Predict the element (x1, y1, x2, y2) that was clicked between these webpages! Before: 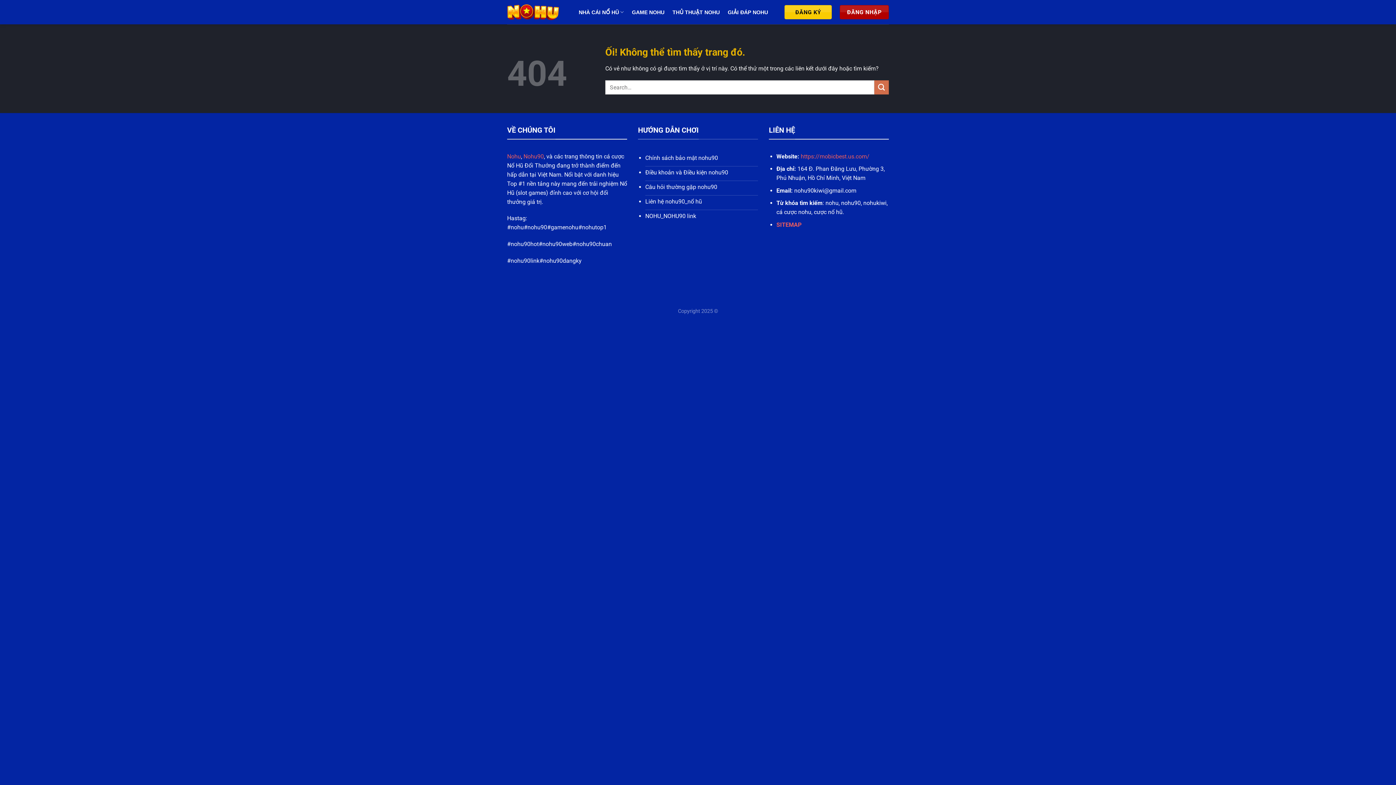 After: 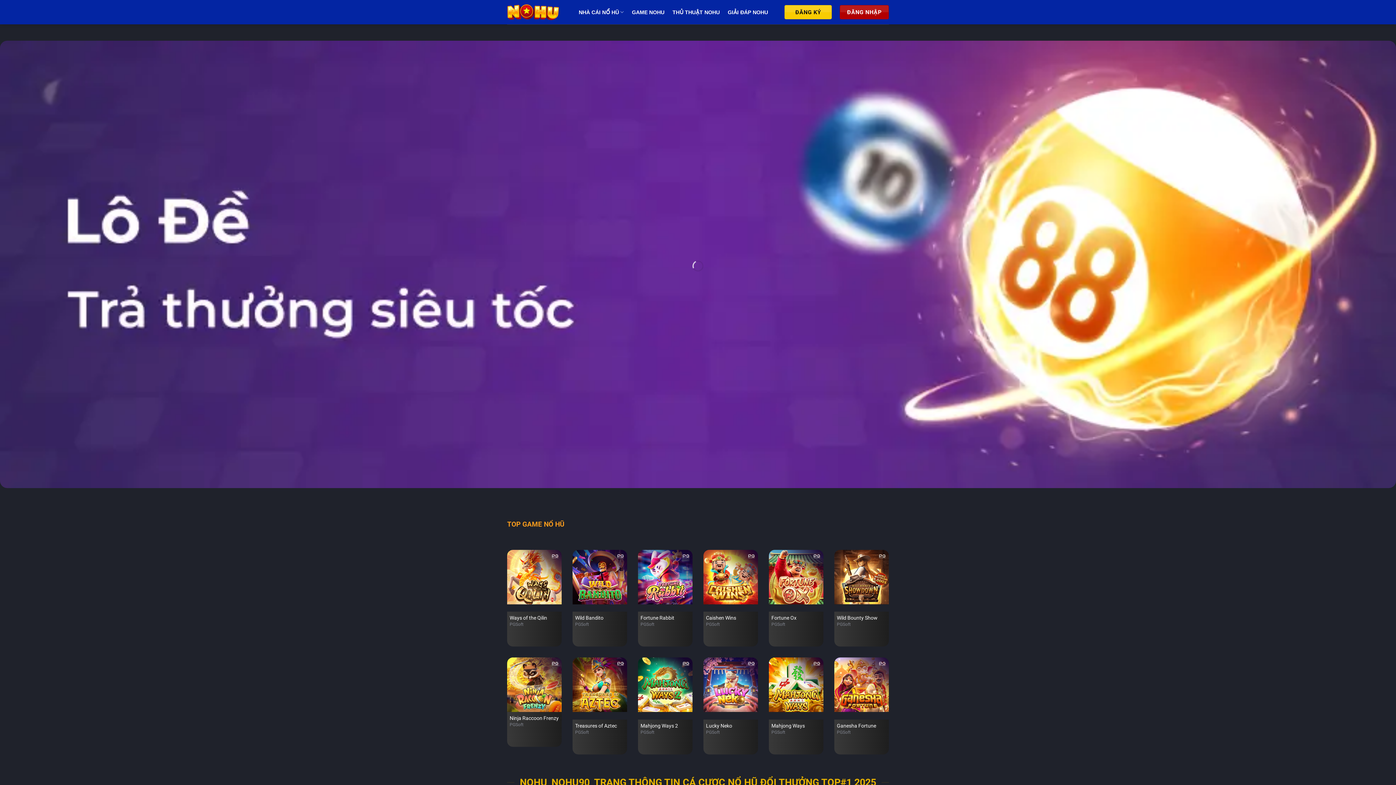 Action: bbox: (801, 152, 869, 159) label: https://mobicbest.us.com/